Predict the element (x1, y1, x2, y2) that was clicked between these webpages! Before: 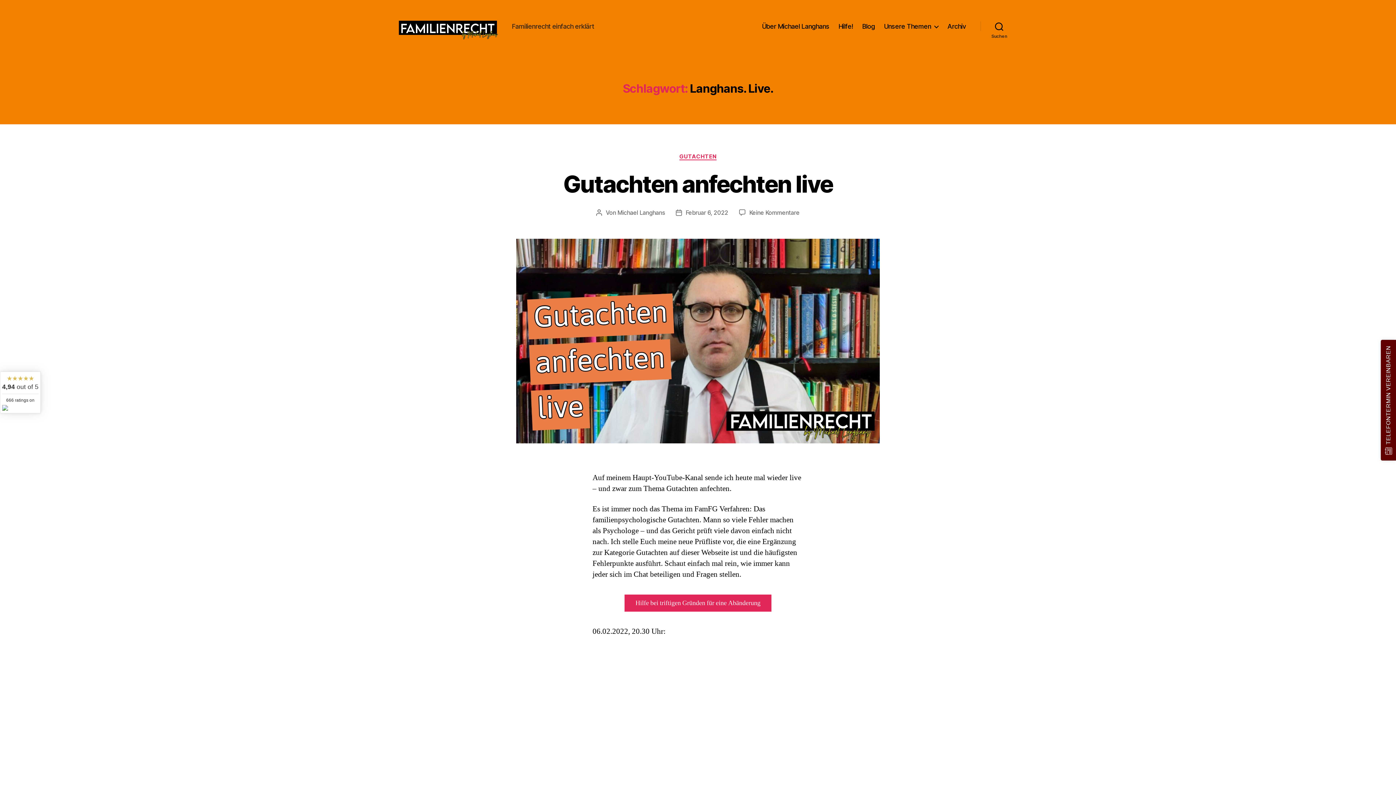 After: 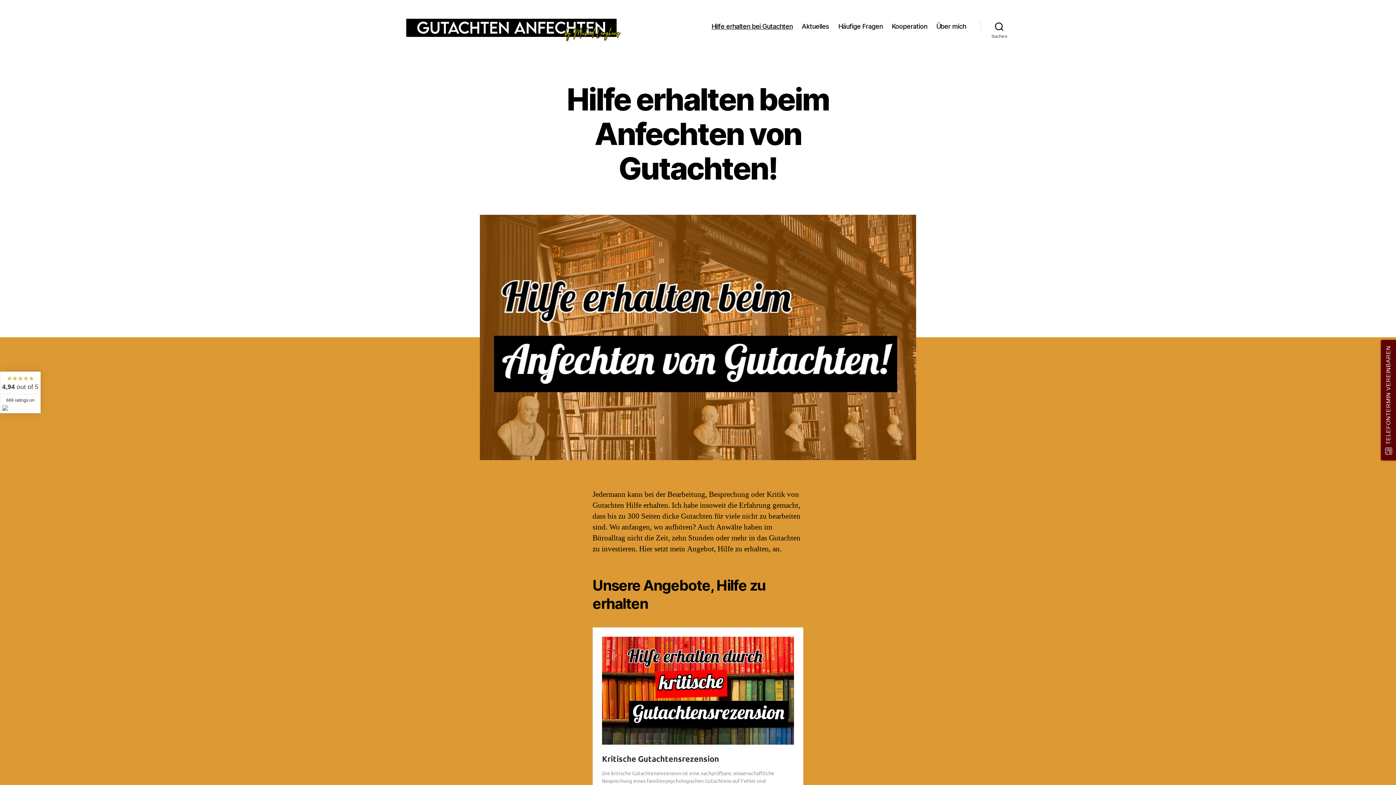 Action: bbox: (838, 22, 853, 30) label: Hilfe!